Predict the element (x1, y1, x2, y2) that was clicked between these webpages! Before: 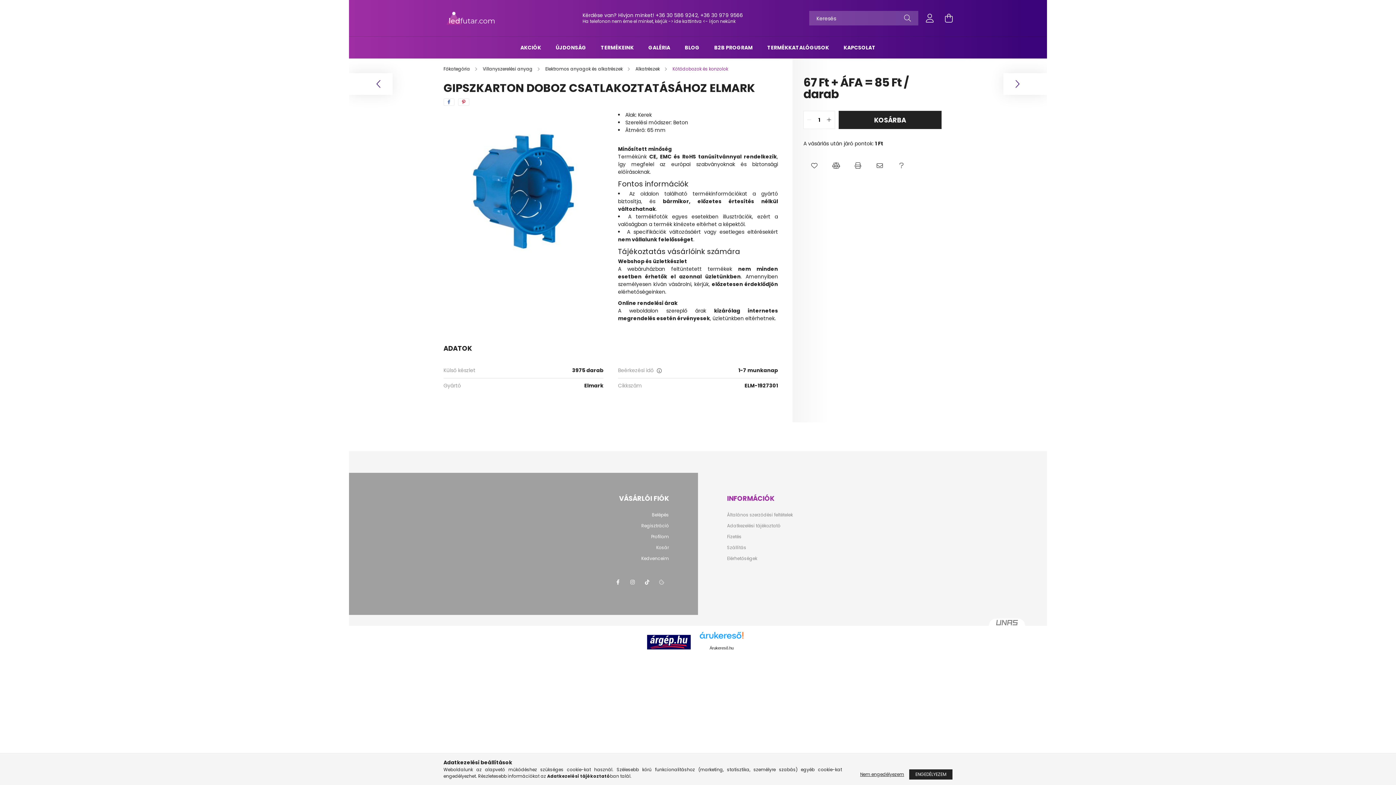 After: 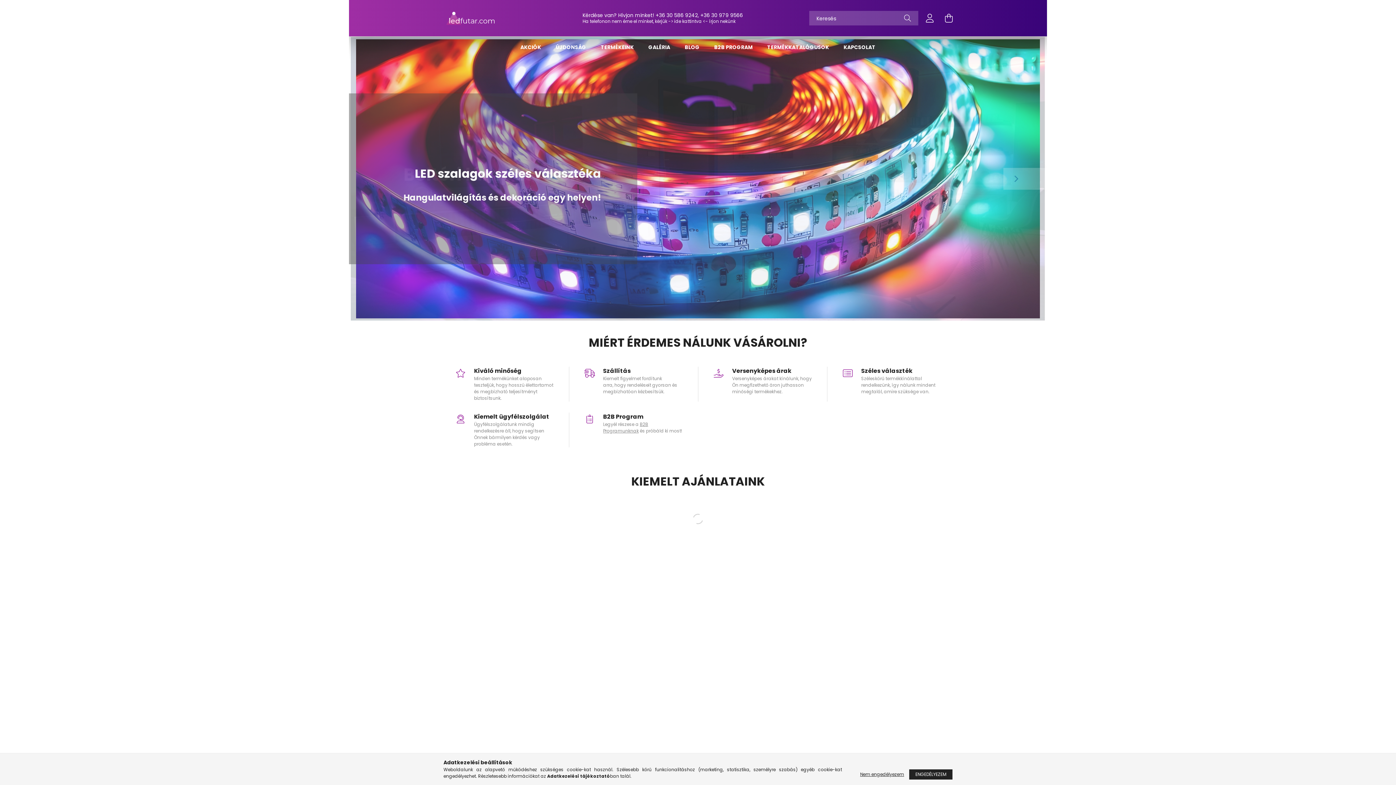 Action: bbox: (443, 14, 498, 21)